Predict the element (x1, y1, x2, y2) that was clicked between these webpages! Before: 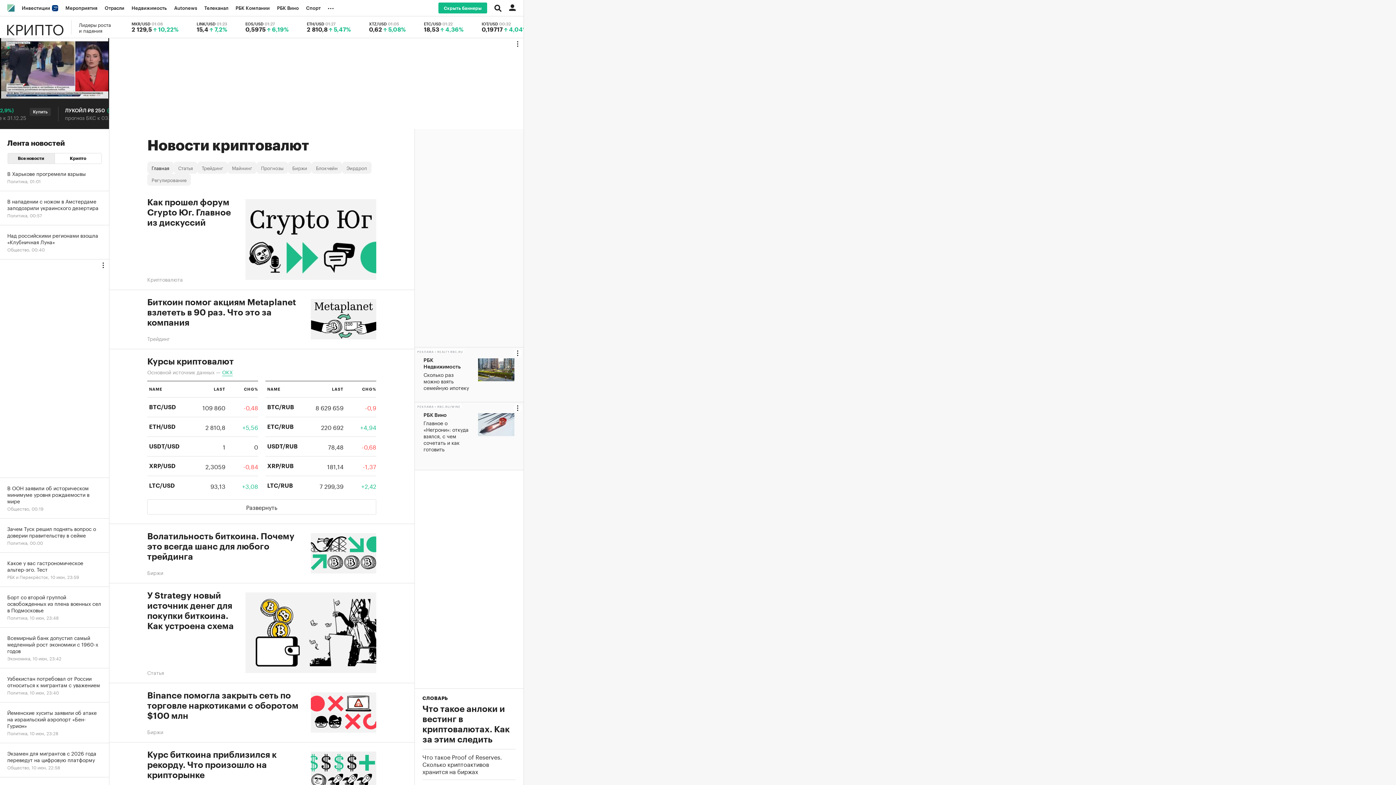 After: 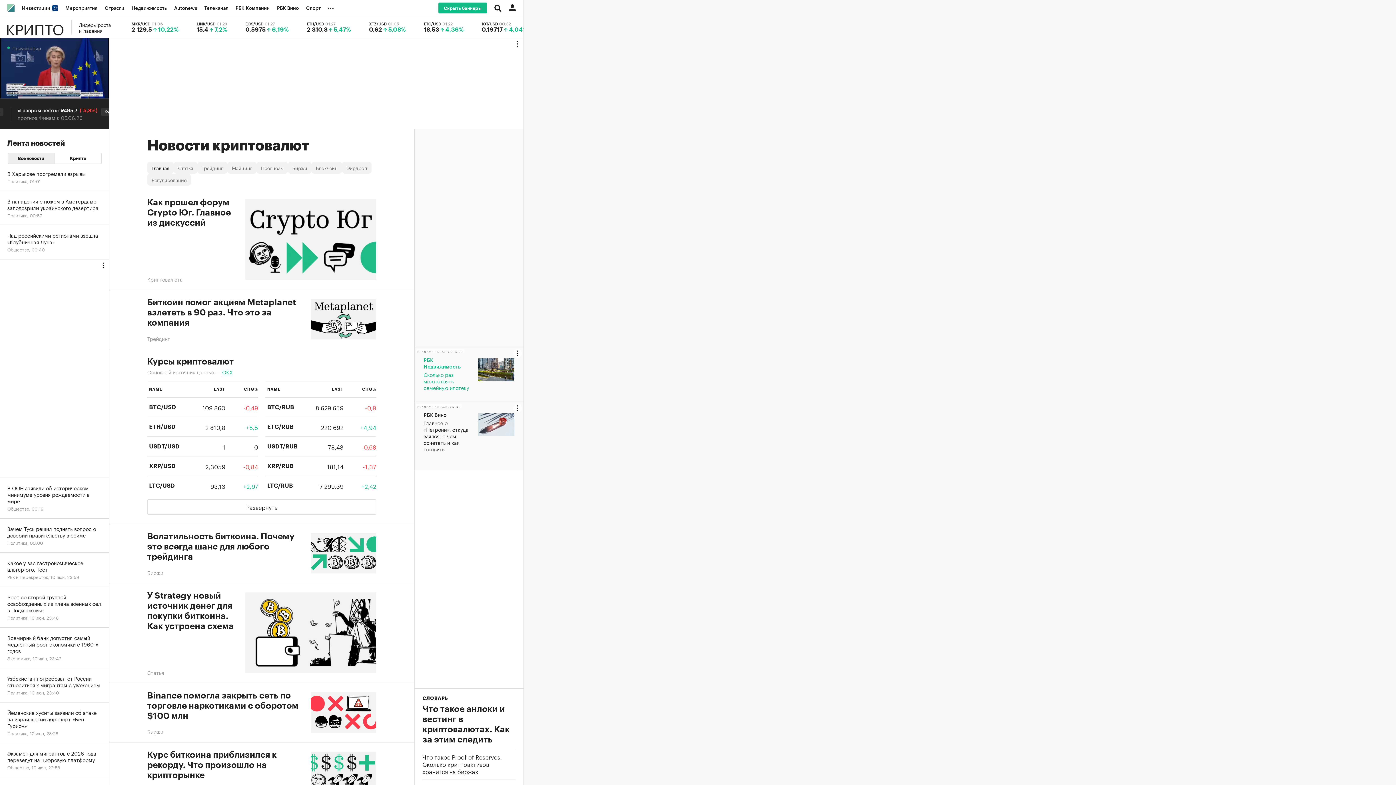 Action: label: РБК Недвижимость
Сколько раз можно взять семейную ипотеку bbox: (414, 347, 523, 402)